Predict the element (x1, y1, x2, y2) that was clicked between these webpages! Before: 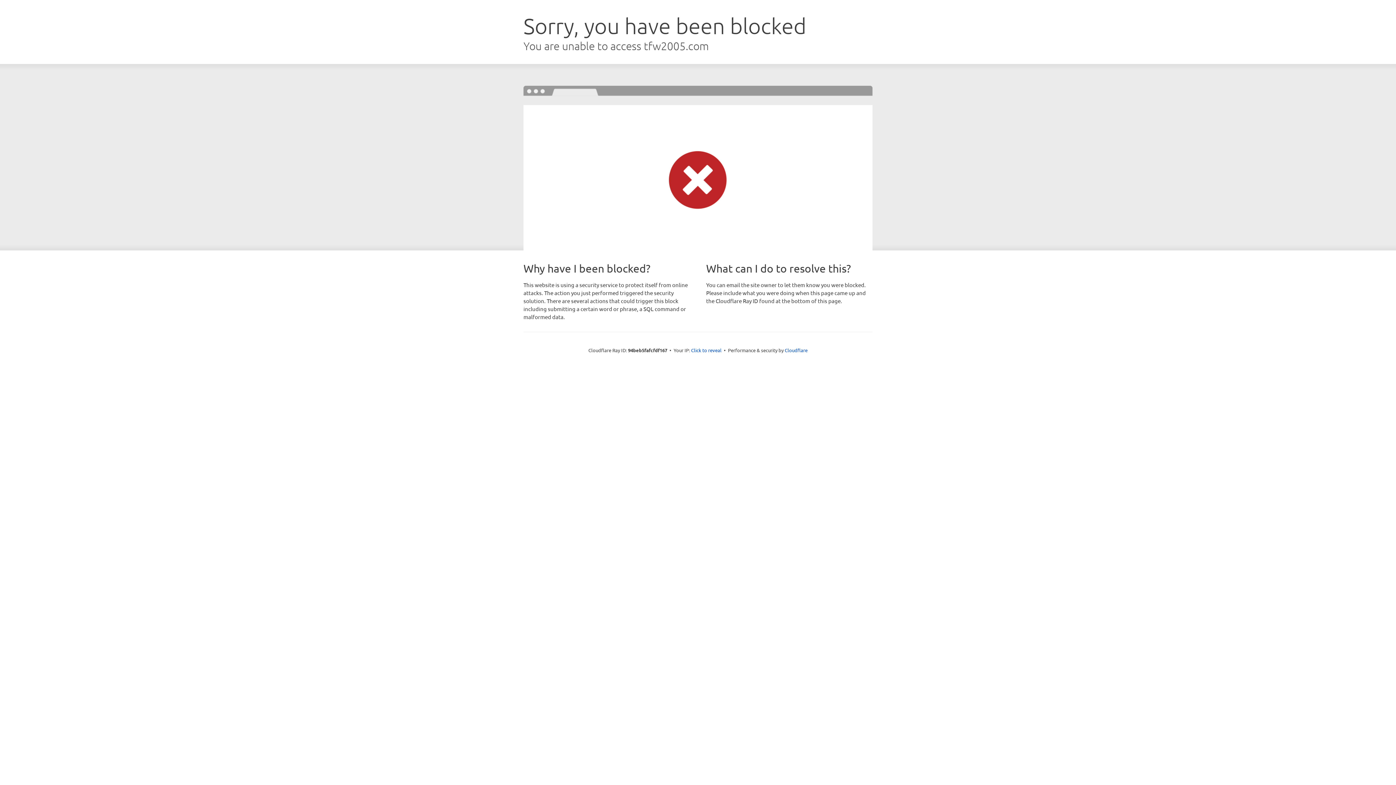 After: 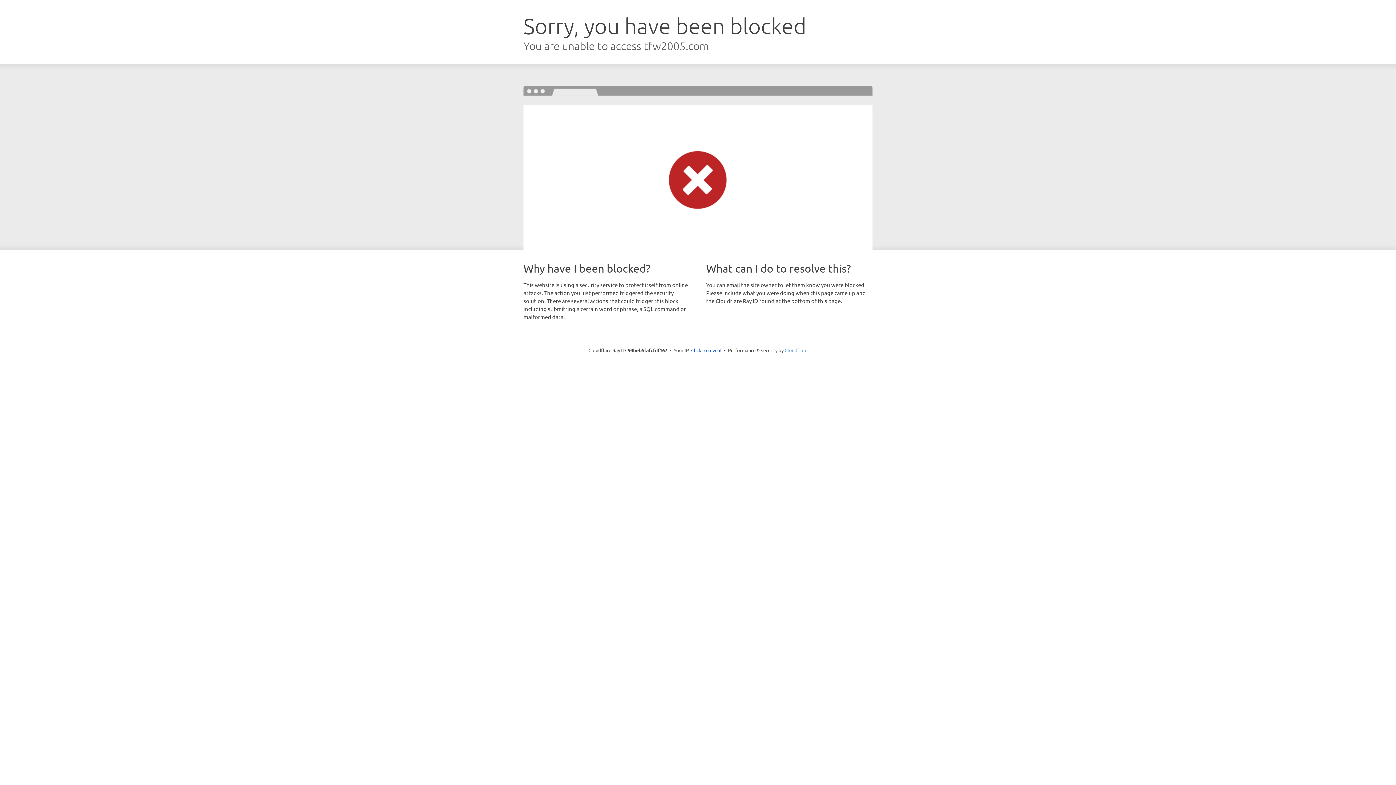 Action: label: Cloudflare bbox: (784, 347, 807, 353)